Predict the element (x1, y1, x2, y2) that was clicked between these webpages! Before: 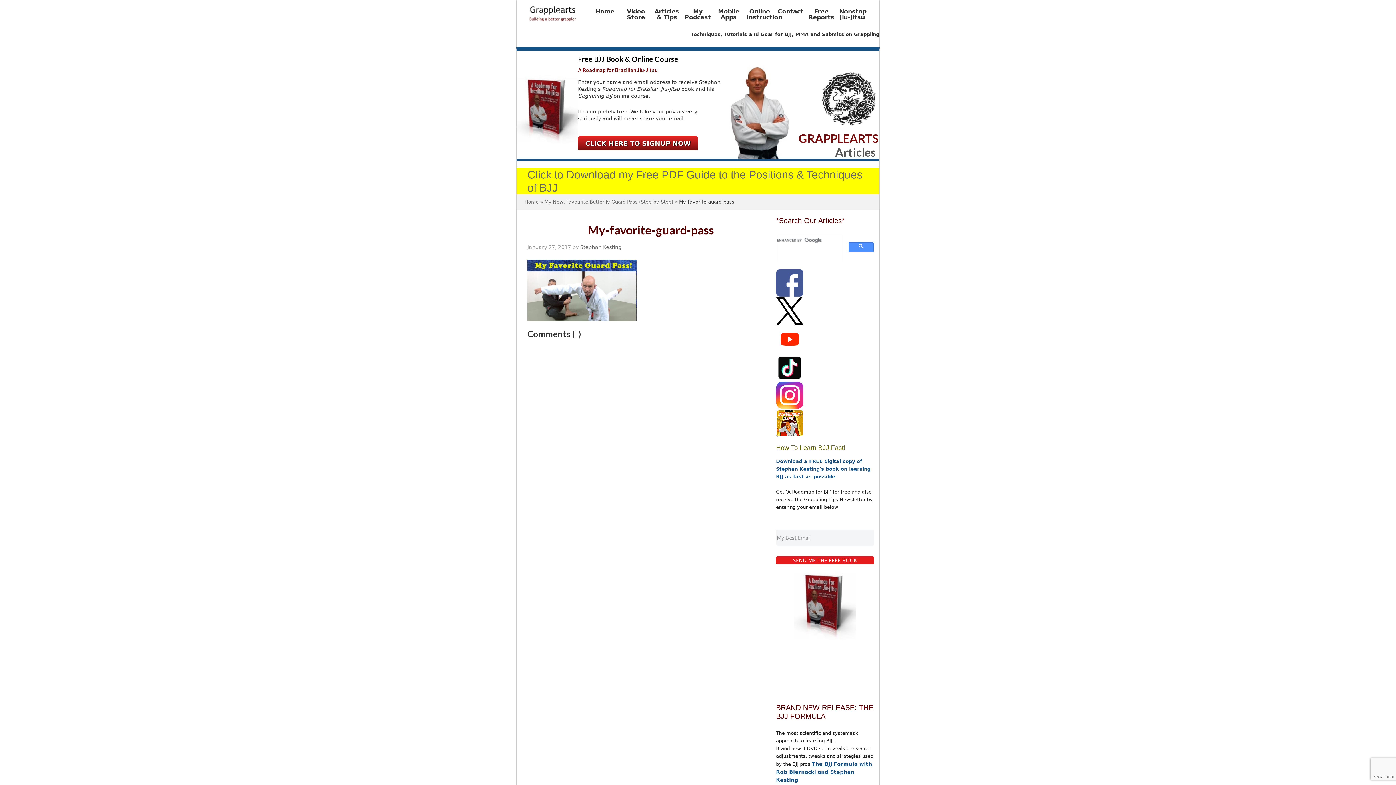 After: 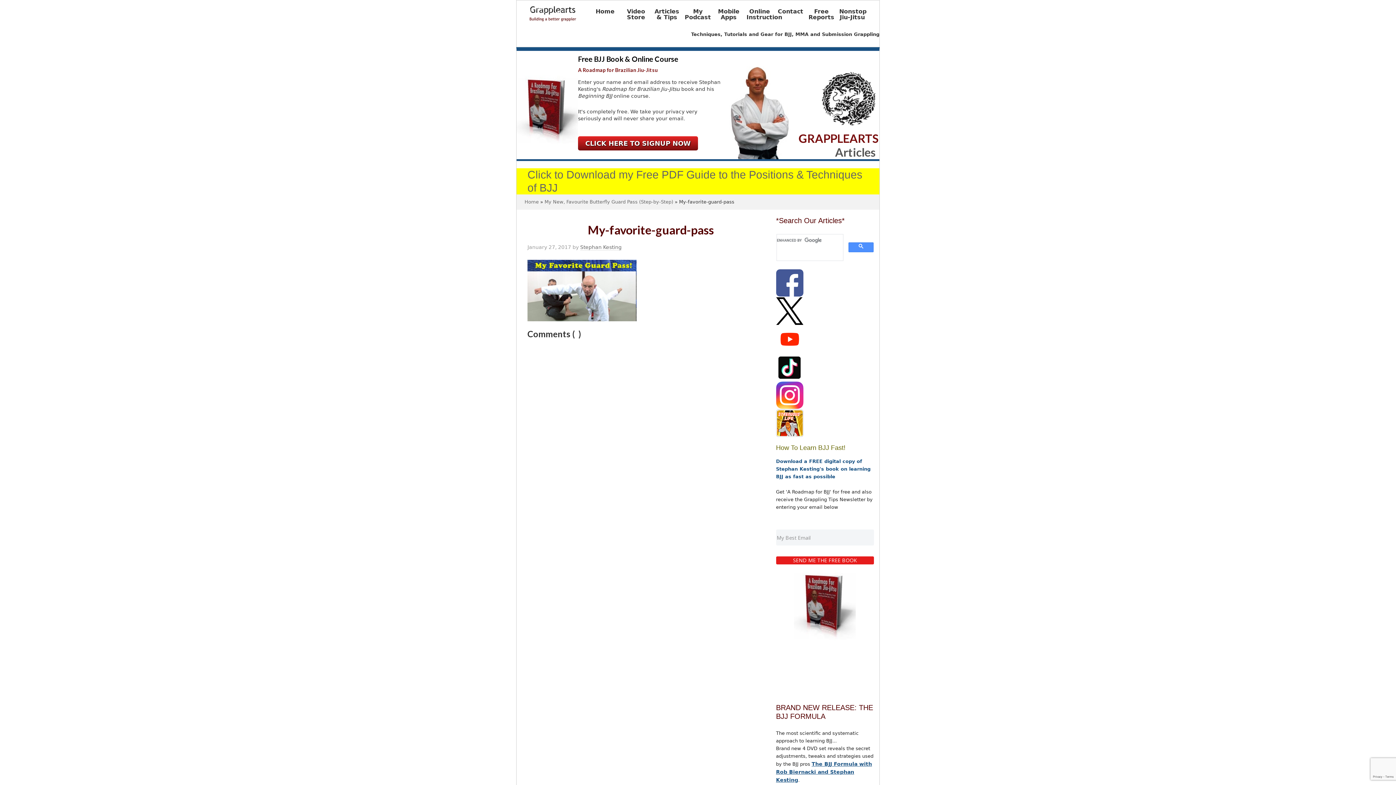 Action: bbox: (776, 319, 803, 324)